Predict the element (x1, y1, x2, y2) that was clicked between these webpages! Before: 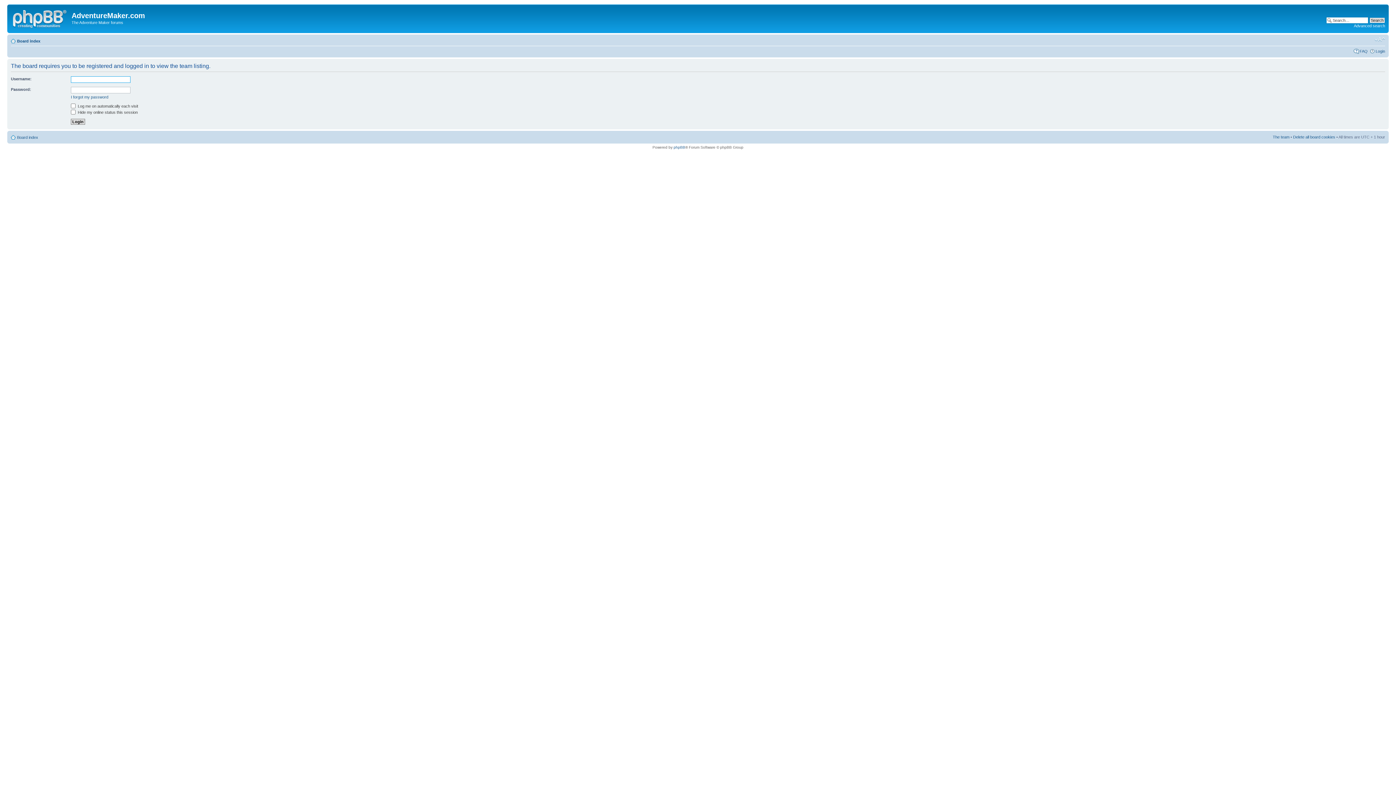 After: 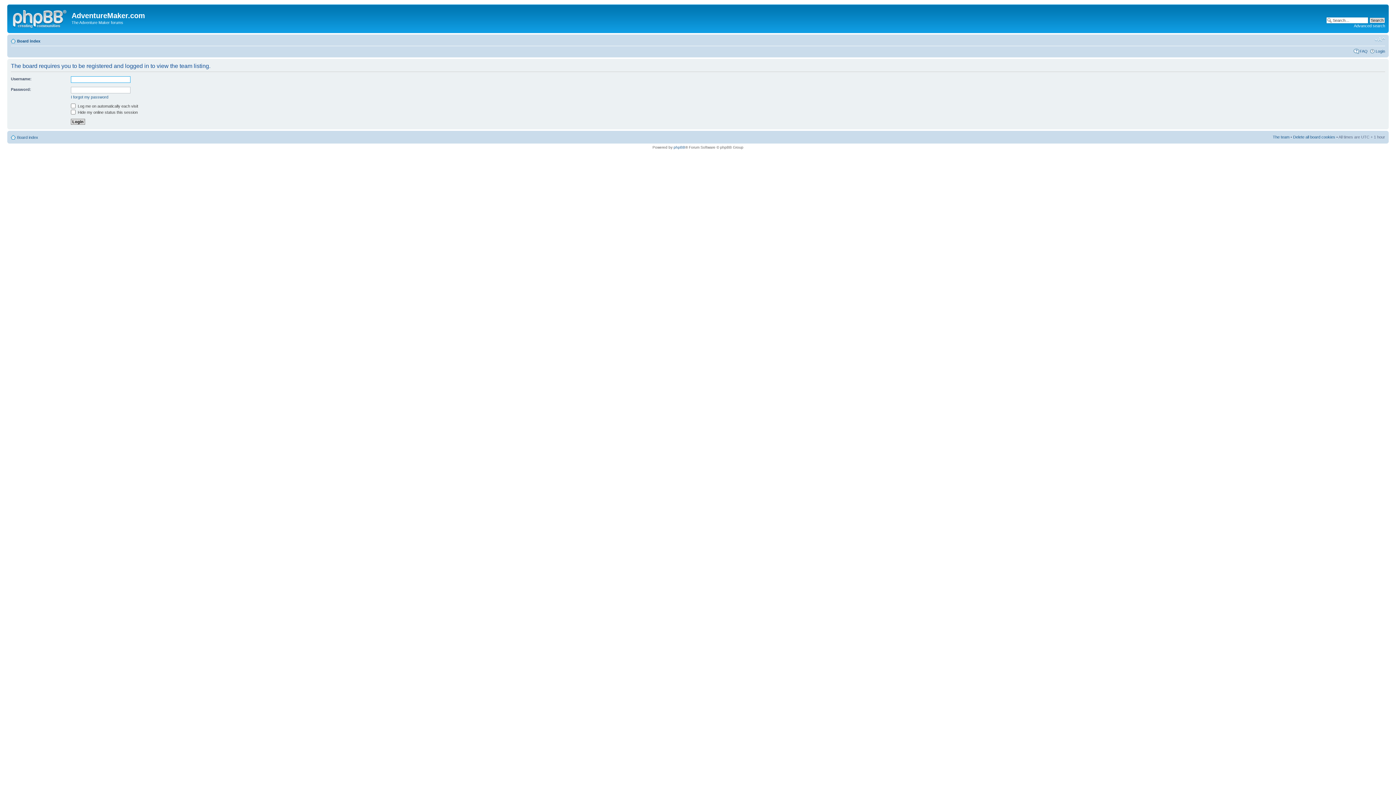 Action: label: The team bbox: (1273, 134, 1289, 139)